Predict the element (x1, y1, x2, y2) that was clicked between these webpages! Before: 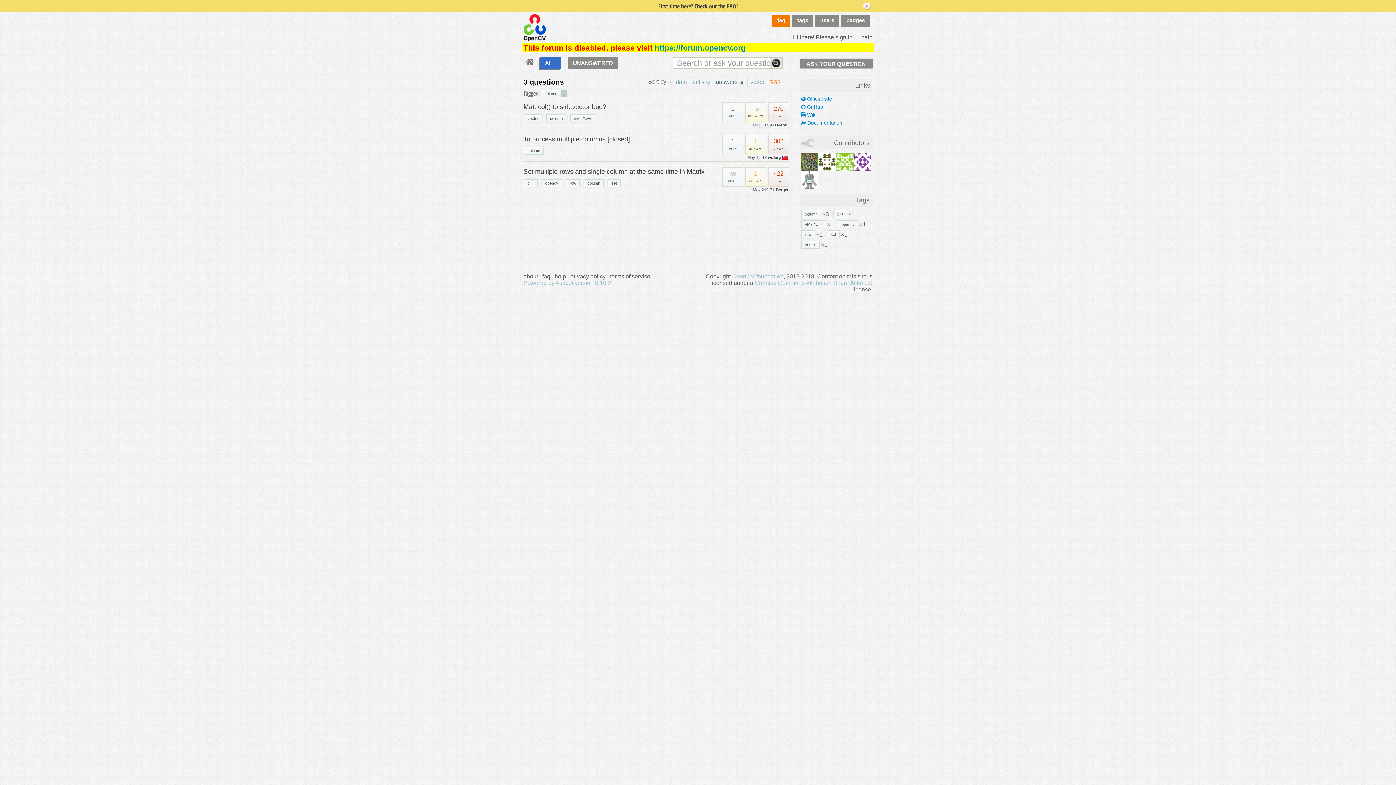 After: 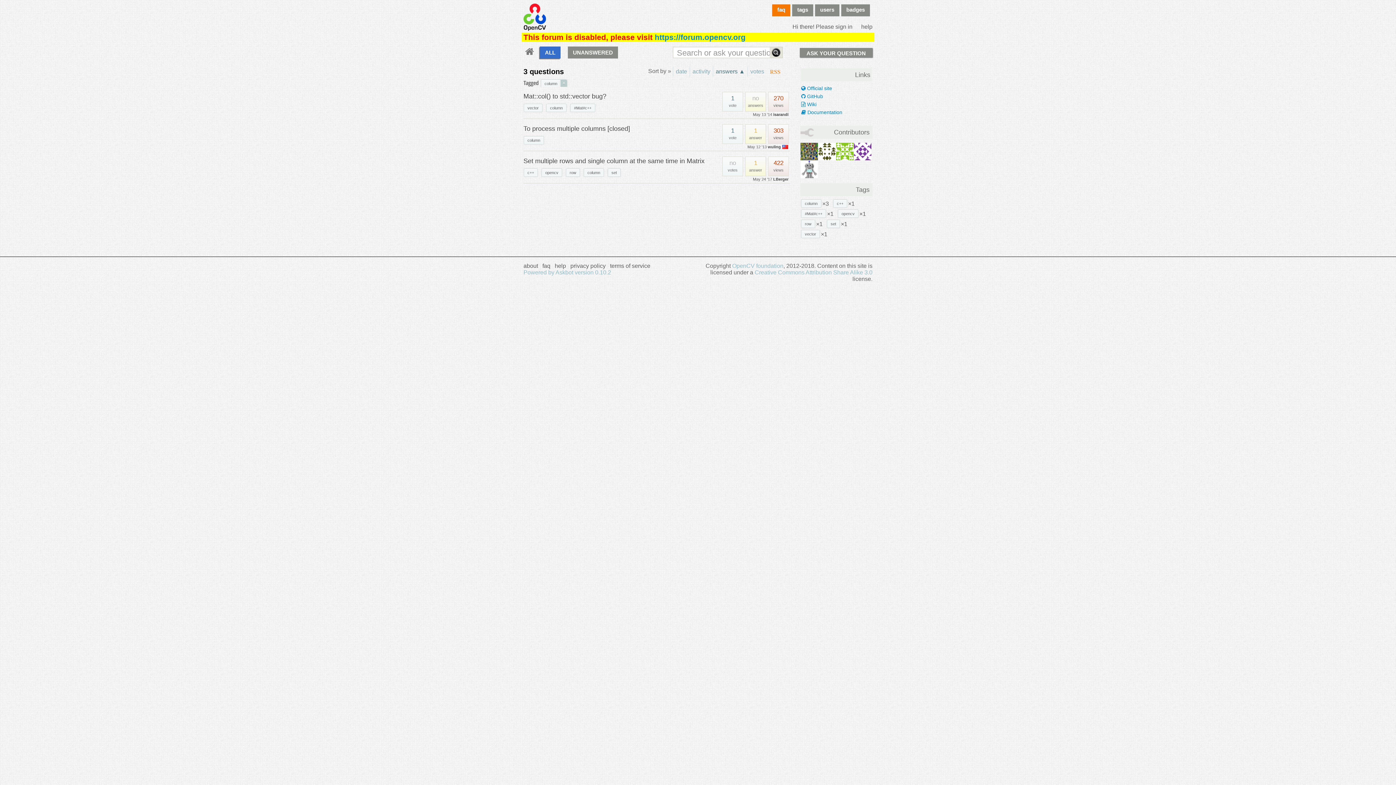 Action: bbox: (540, 57, 560, 69) label: ALL